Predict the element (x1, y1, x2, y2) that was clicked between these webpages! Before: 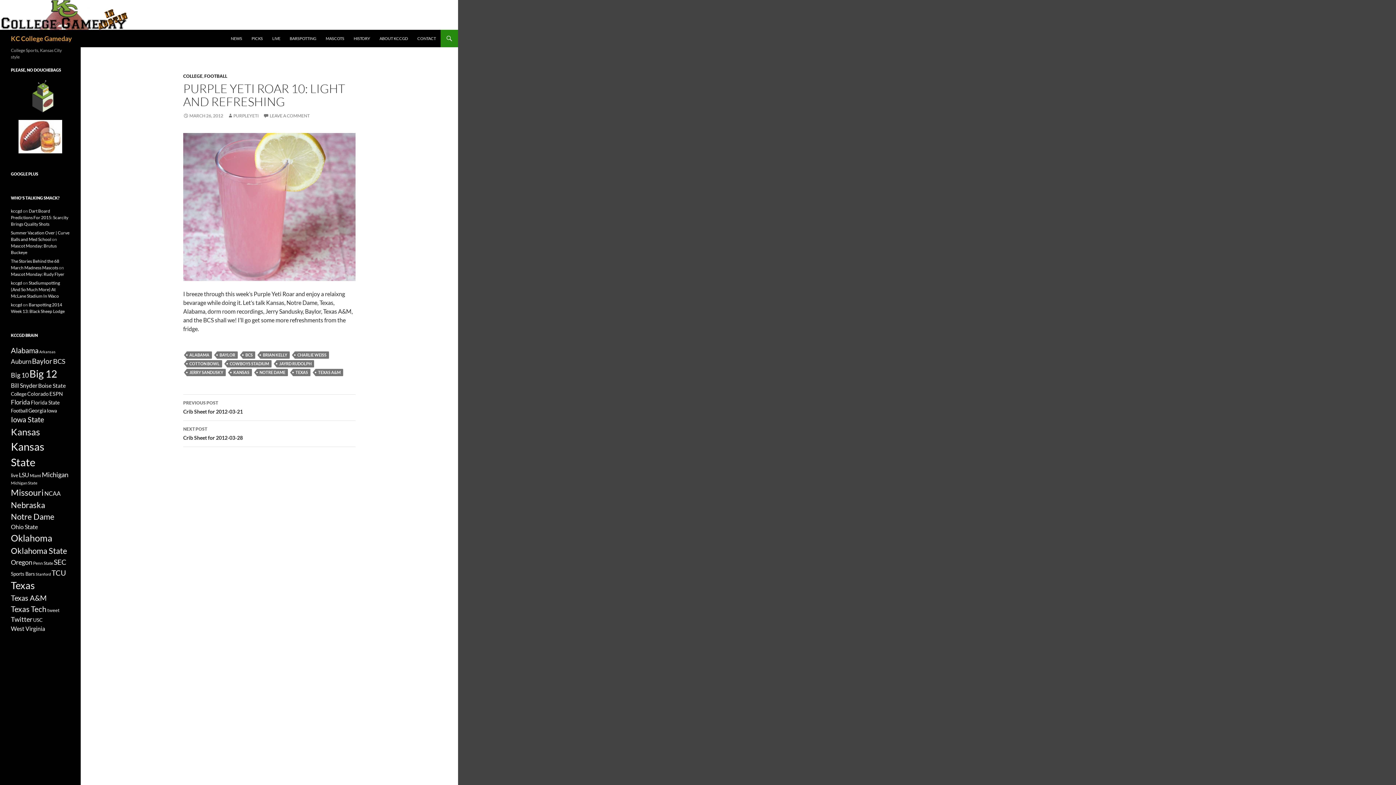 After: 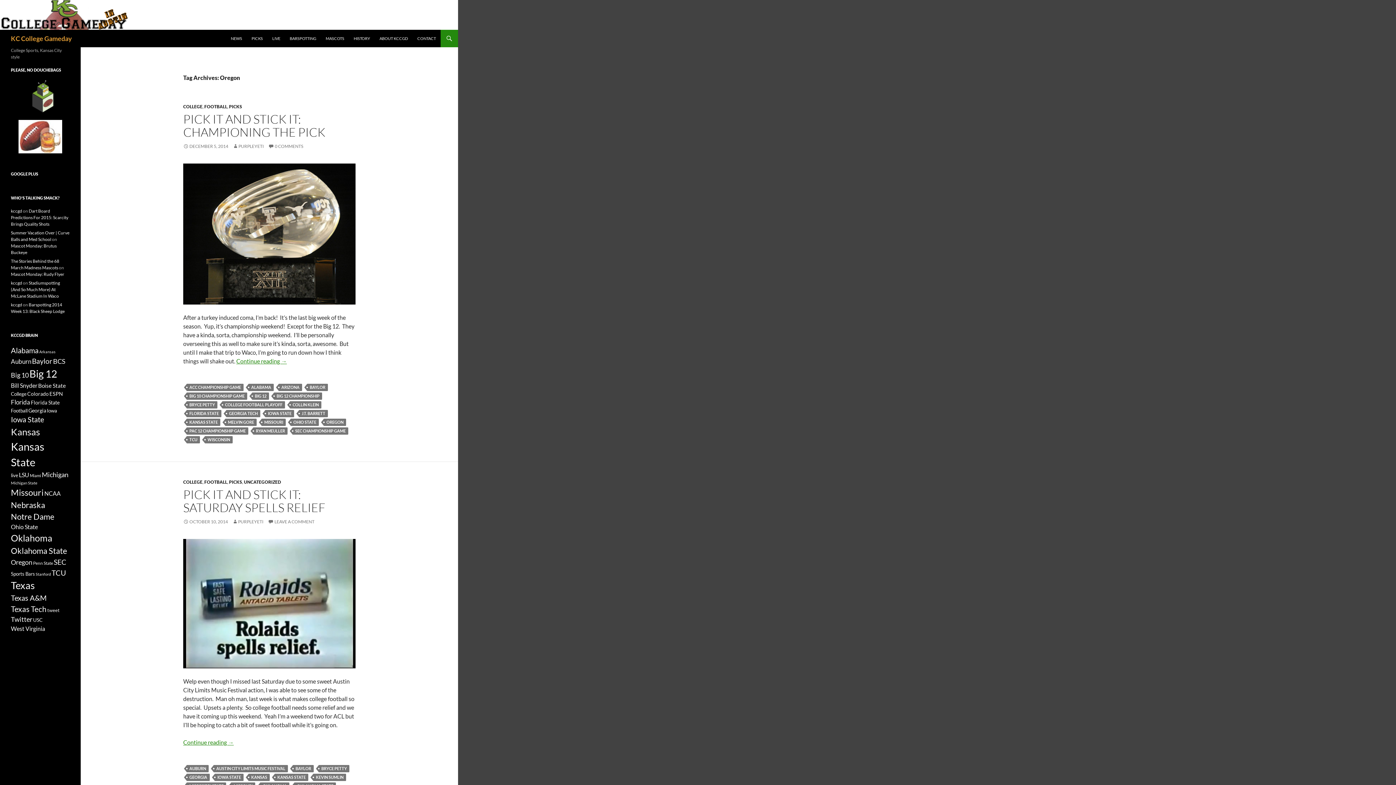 Action: bbox: (10, 558, 32, 566) label: Oregon (128 items)